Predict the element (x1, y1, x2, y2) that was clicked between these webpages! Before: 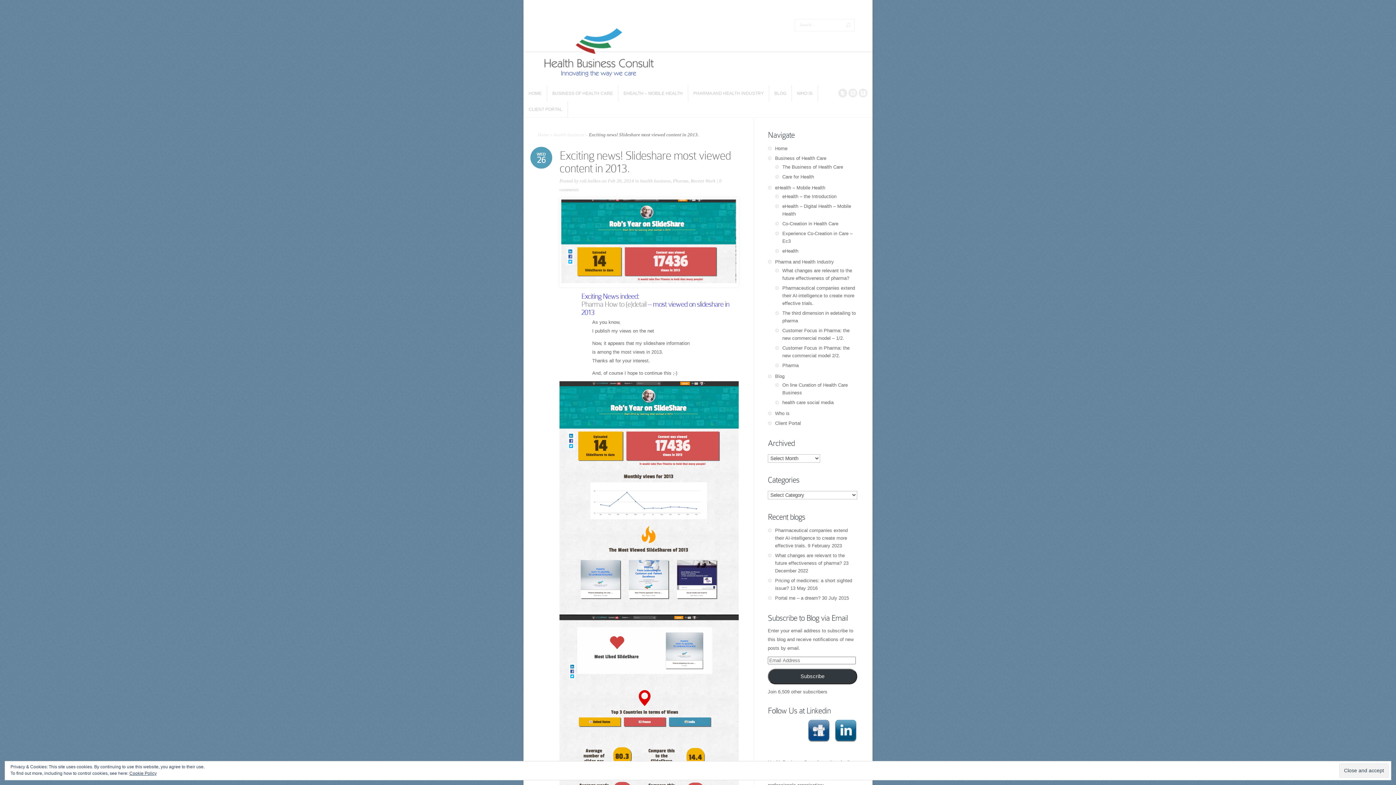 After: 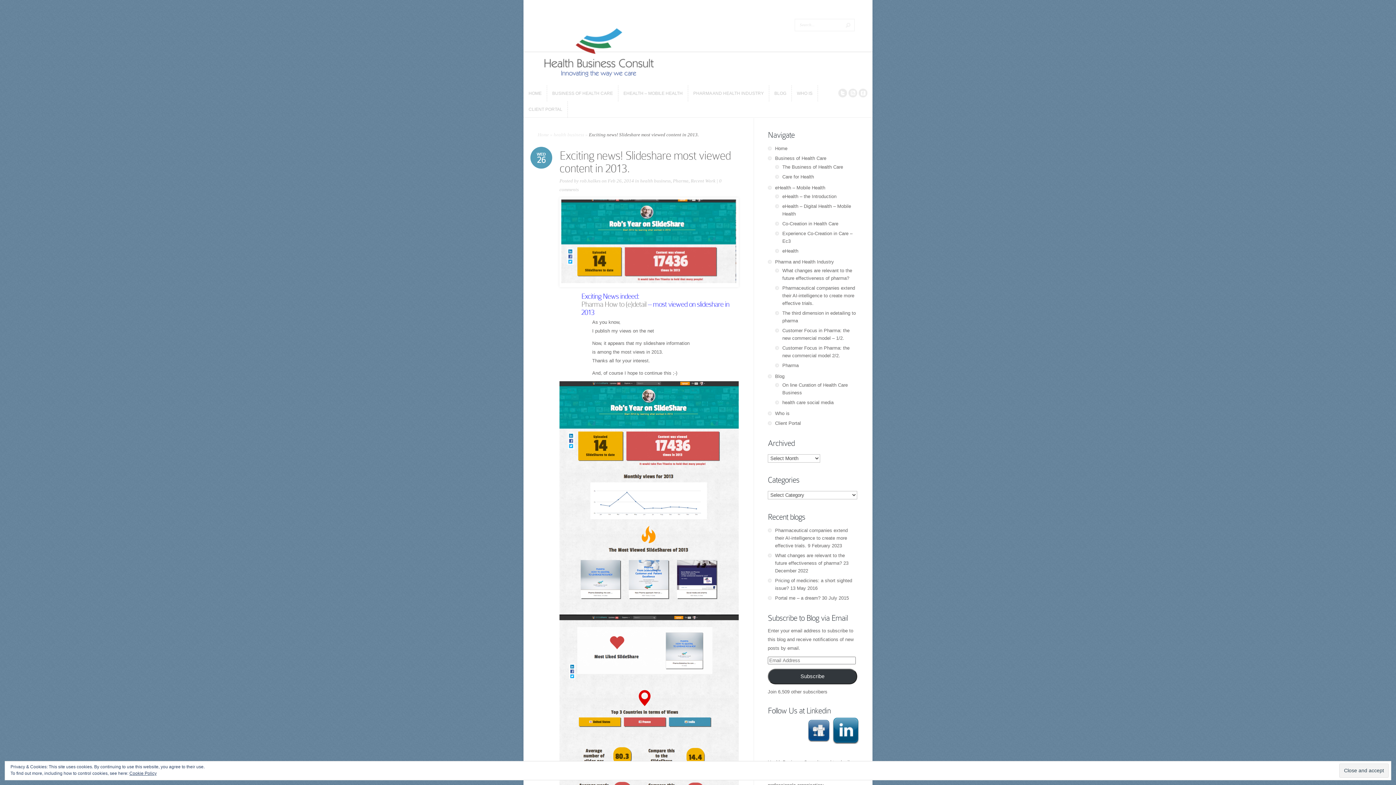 Action: bbox: (830, 728, 857, 734)